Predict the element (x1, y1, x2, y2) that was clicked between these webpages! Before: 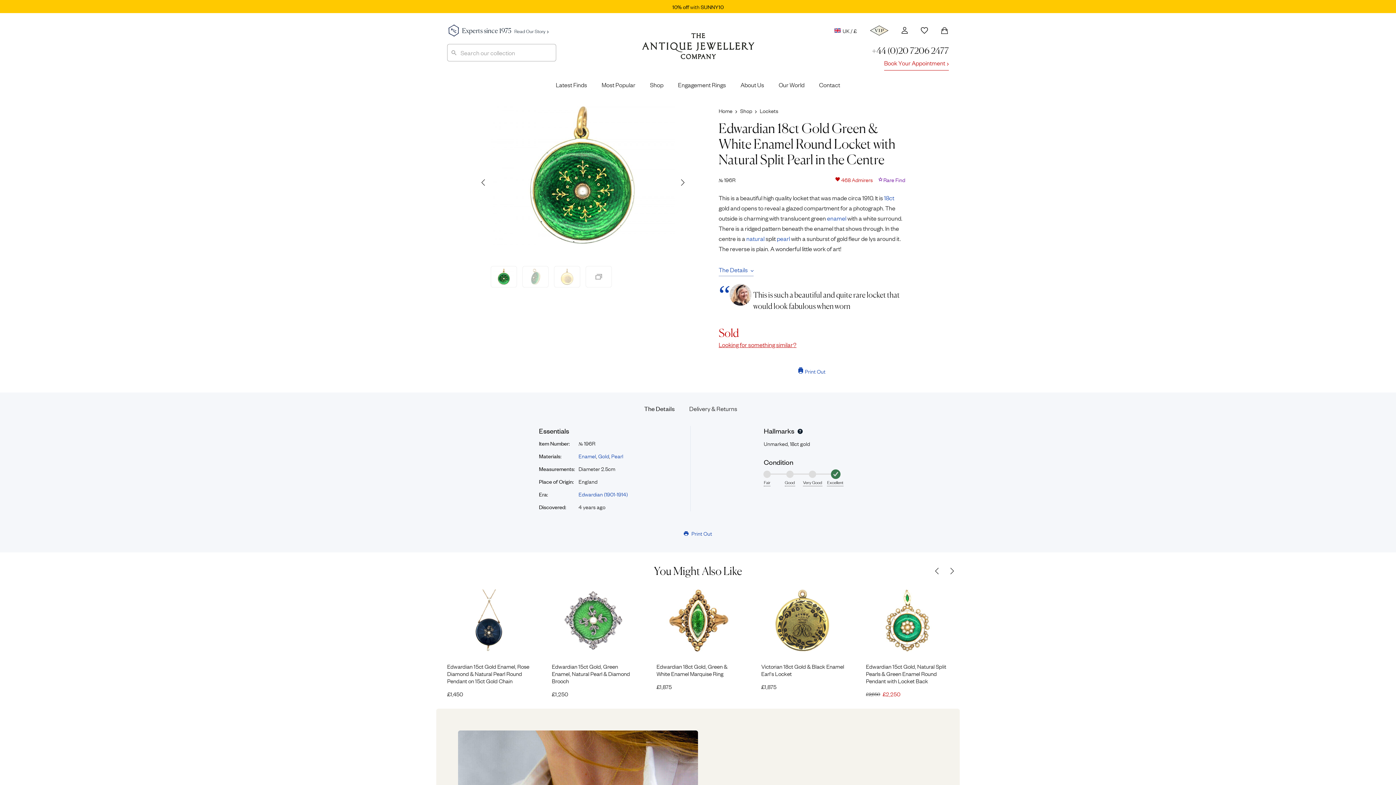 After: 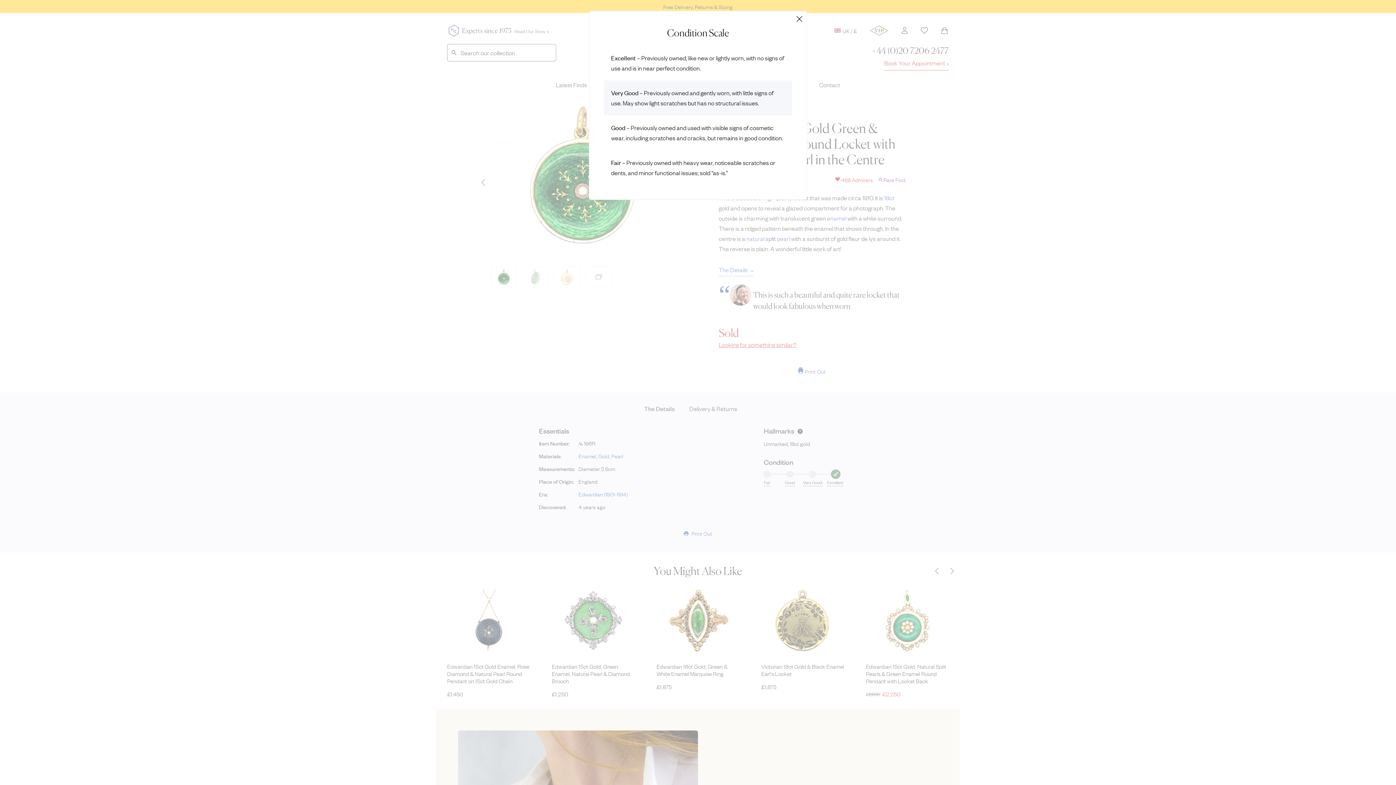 Action: bbox: (803, 478, 822, 486) label: Very Good